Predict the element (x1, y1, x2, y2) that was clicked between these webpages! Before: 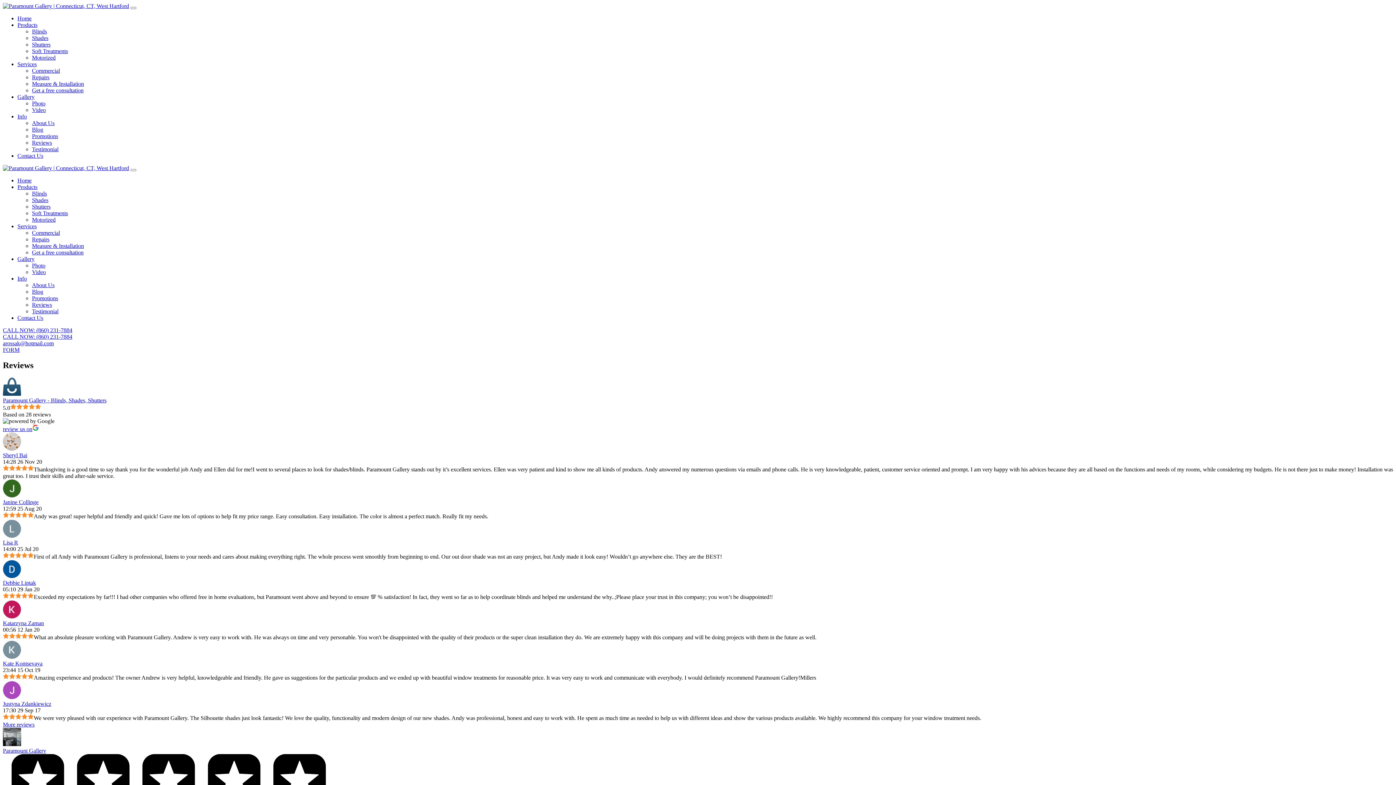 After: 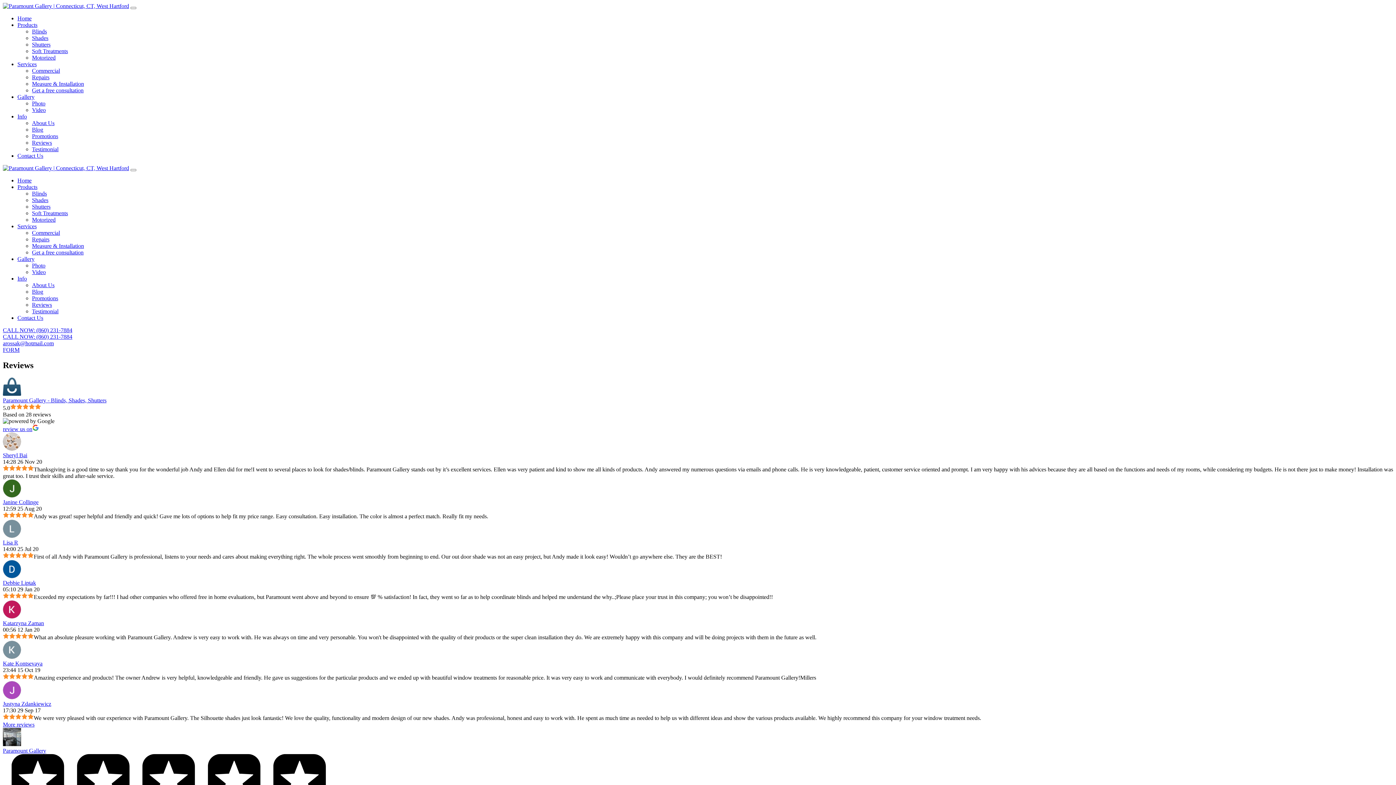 Action: label: Services bbox: (17, 61, 36, 67)